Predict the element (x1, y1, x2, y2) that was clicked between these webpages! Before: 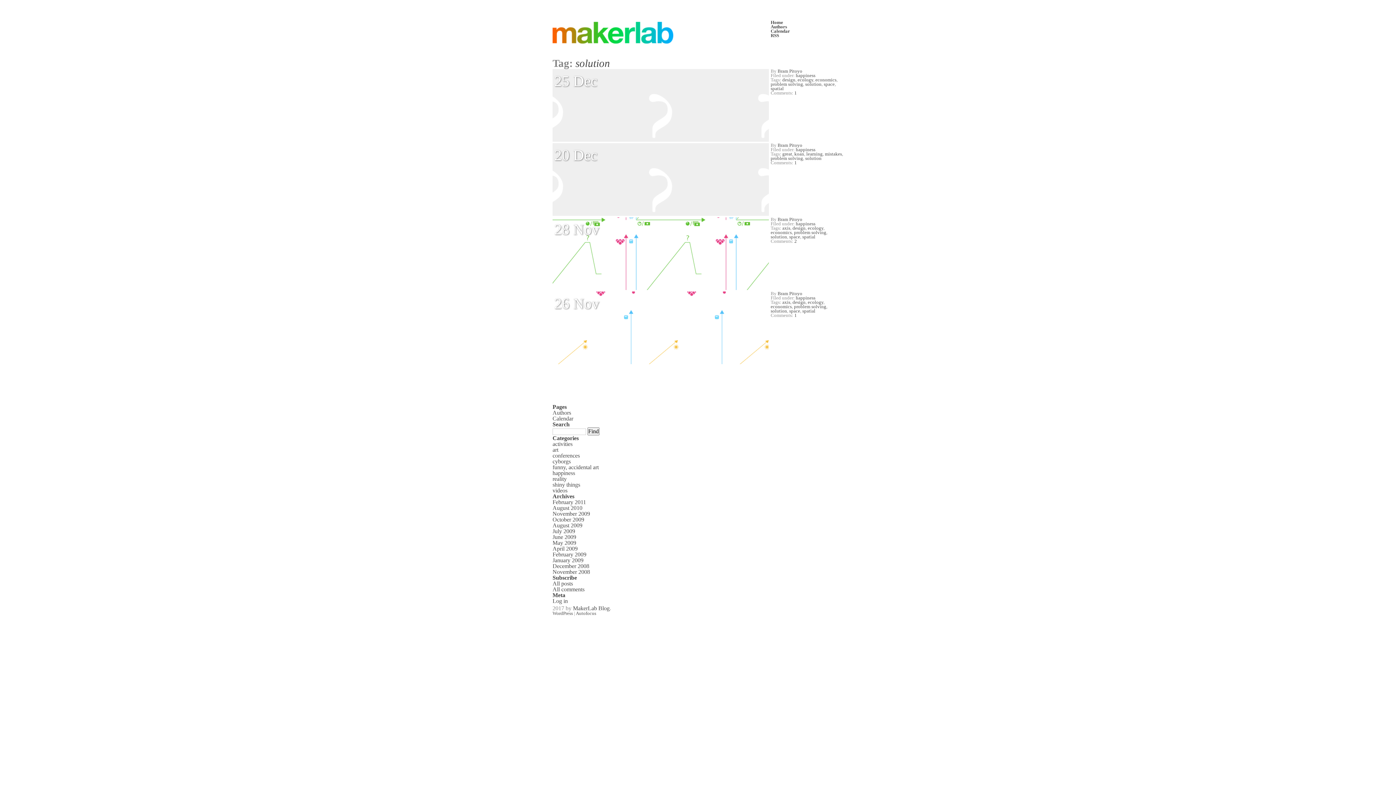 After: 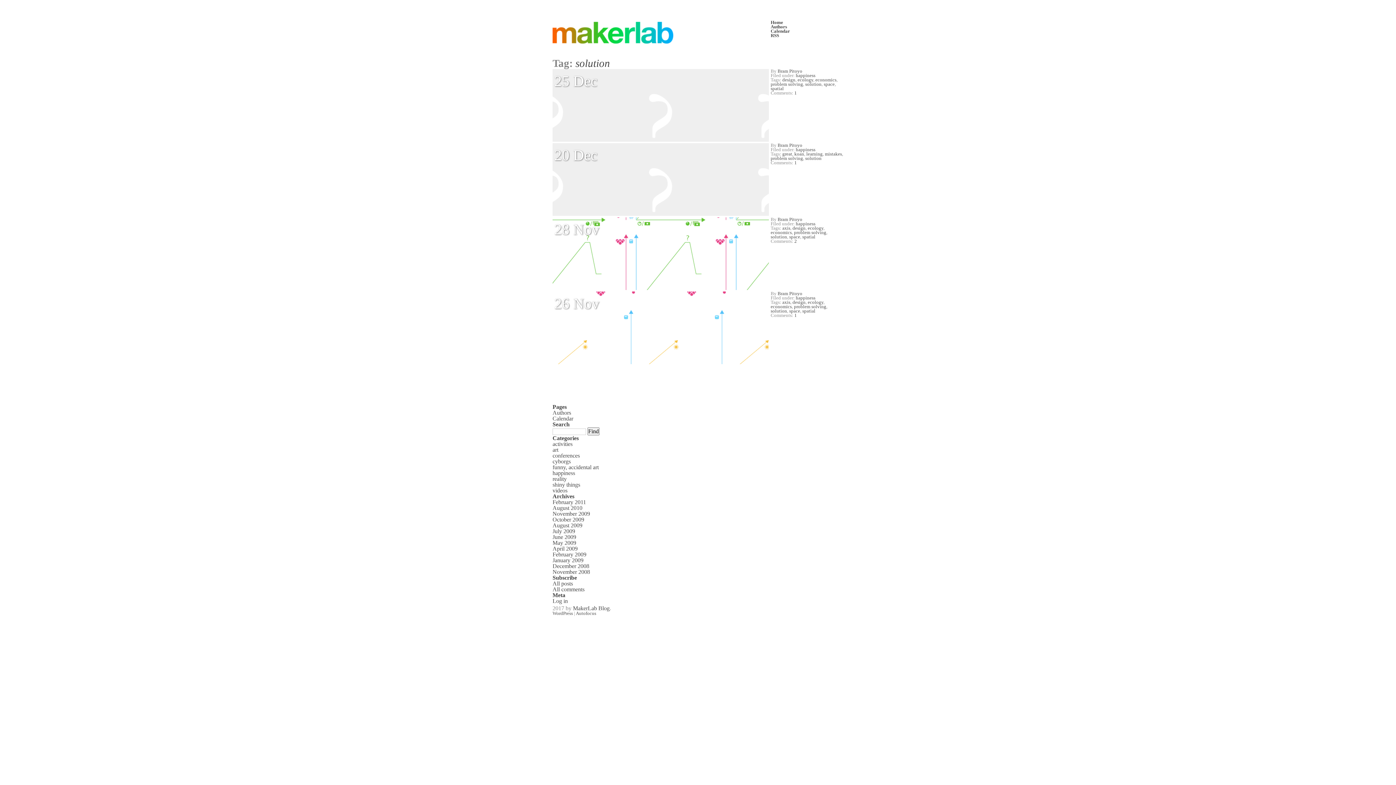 Action: label: solution bbox: (805, 81, 821, 86)